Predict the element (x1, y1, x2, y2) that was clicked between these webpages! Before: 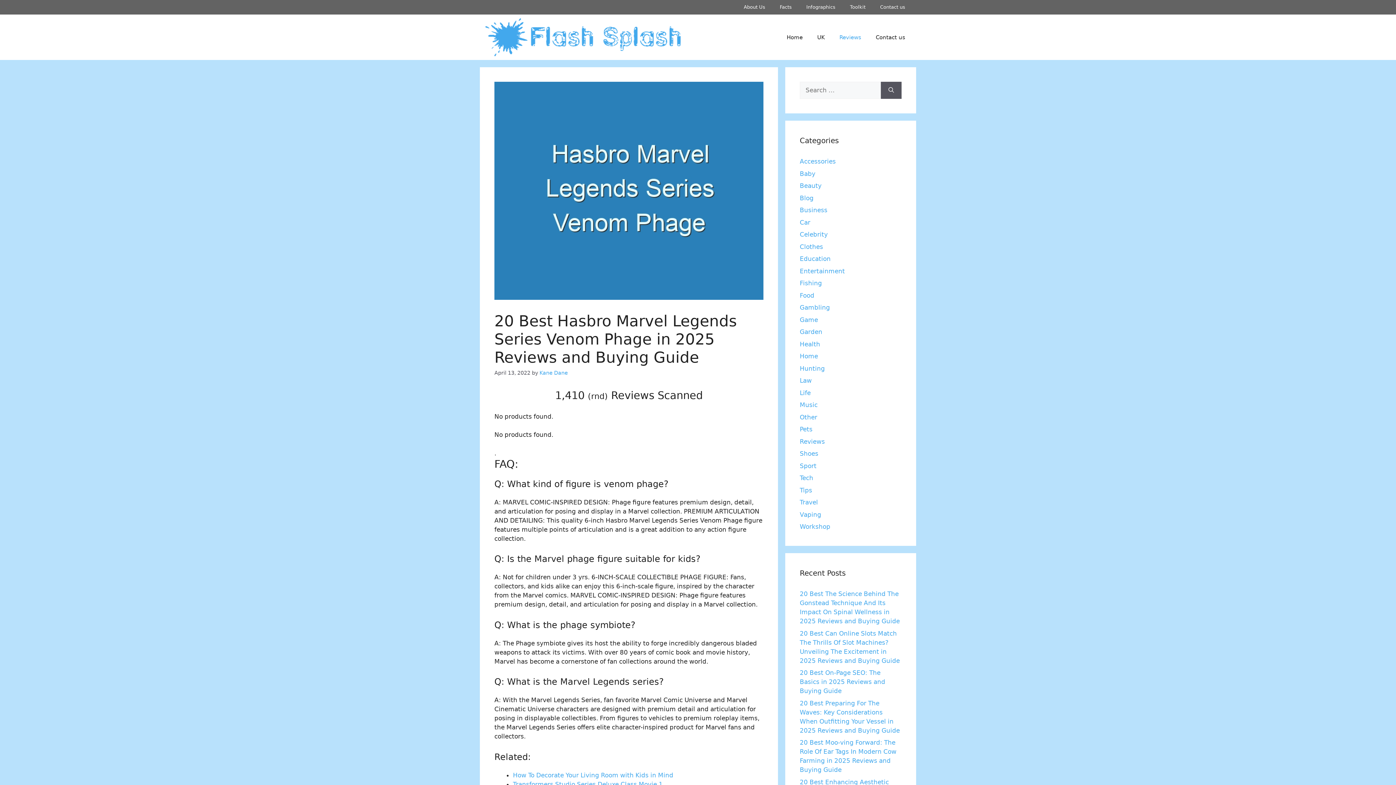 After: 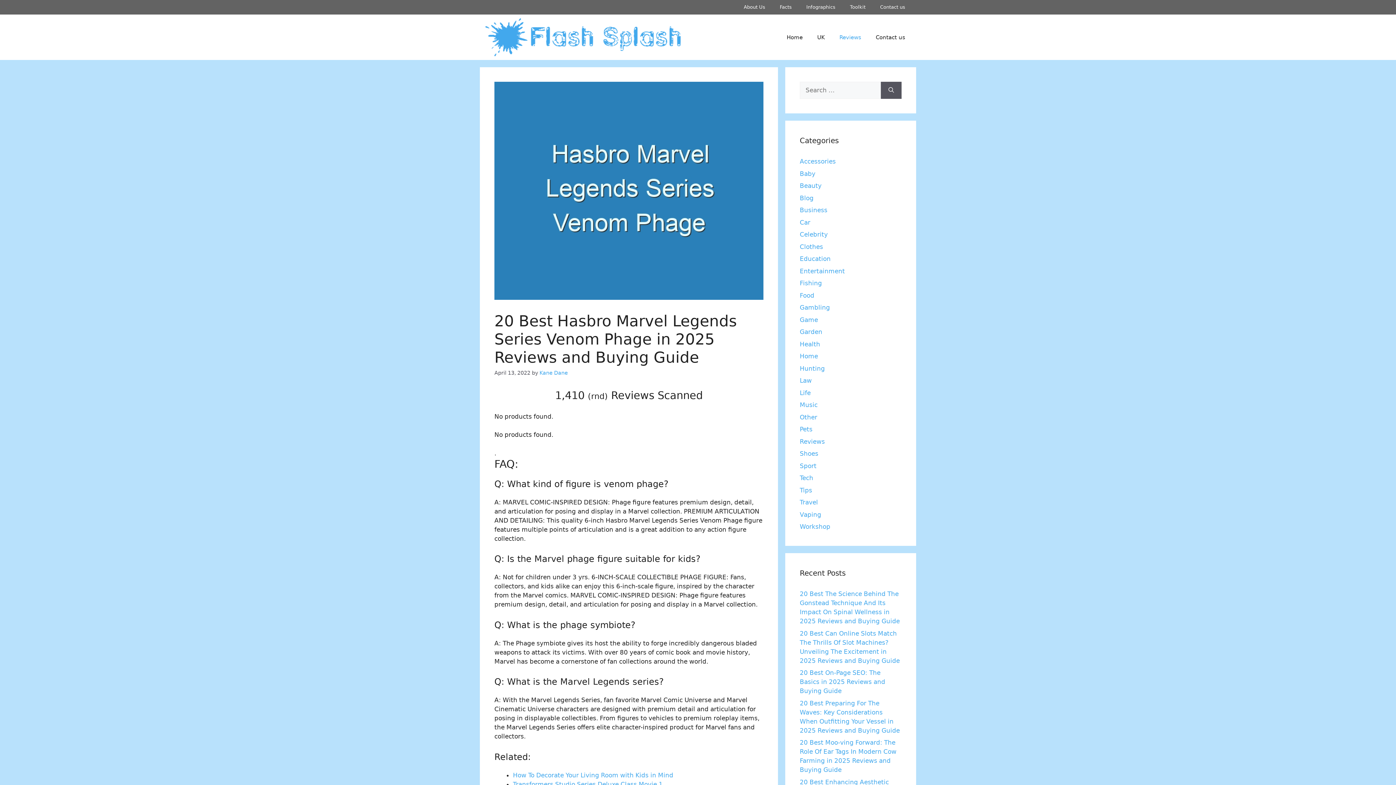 Action: bbox: (591, 392, 604, 401) label: rnd